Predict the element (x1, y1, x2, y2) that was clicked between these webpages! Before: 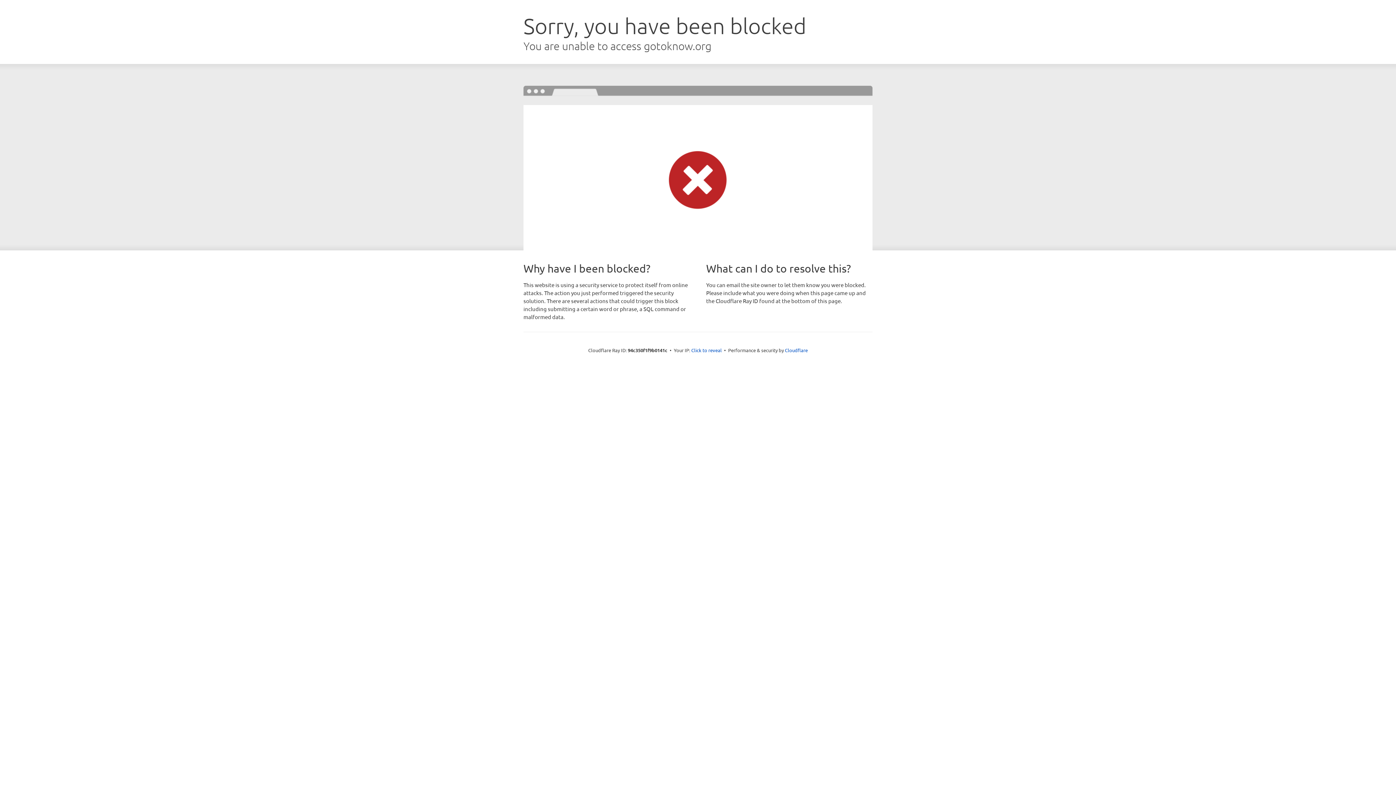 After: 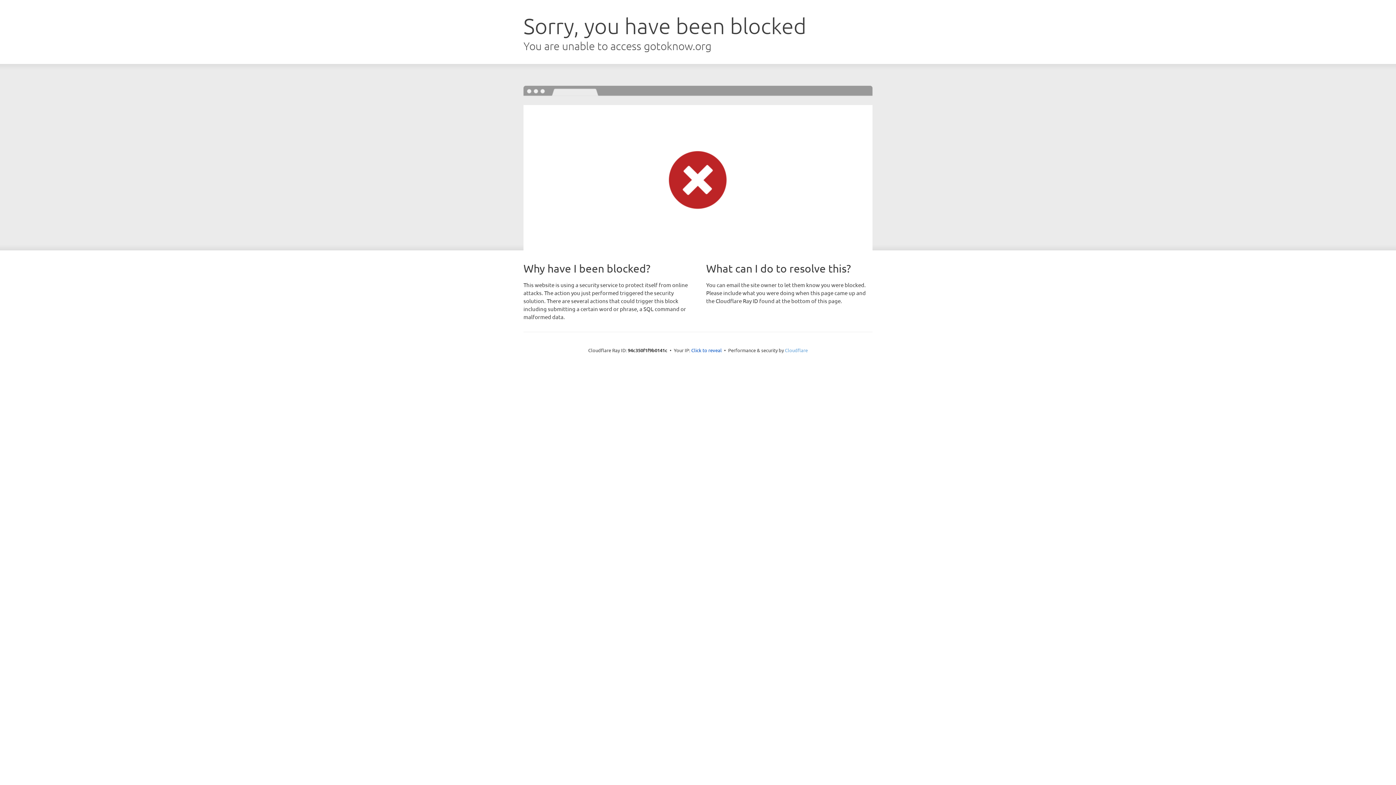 Action: bbox: (785, 347, 808, 353) label: Cloudflare